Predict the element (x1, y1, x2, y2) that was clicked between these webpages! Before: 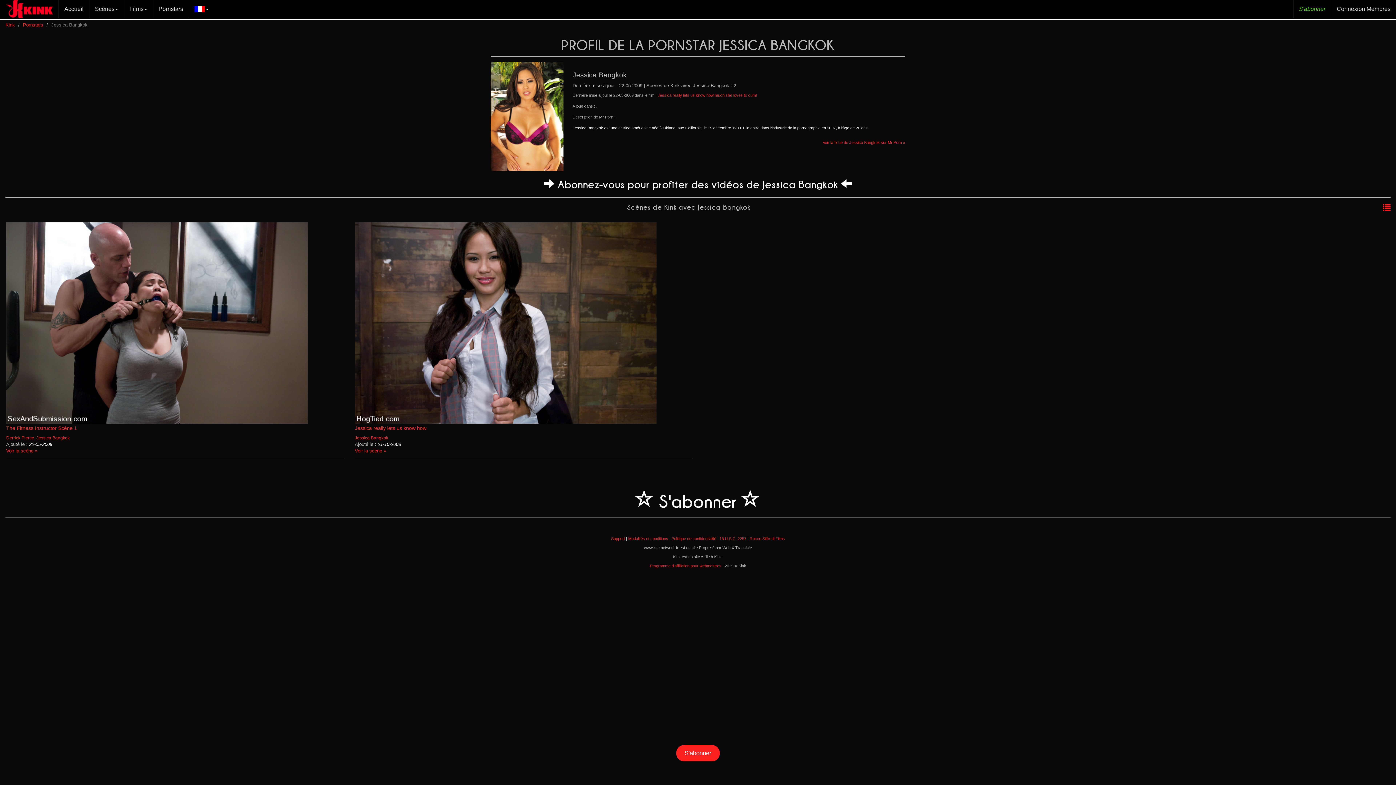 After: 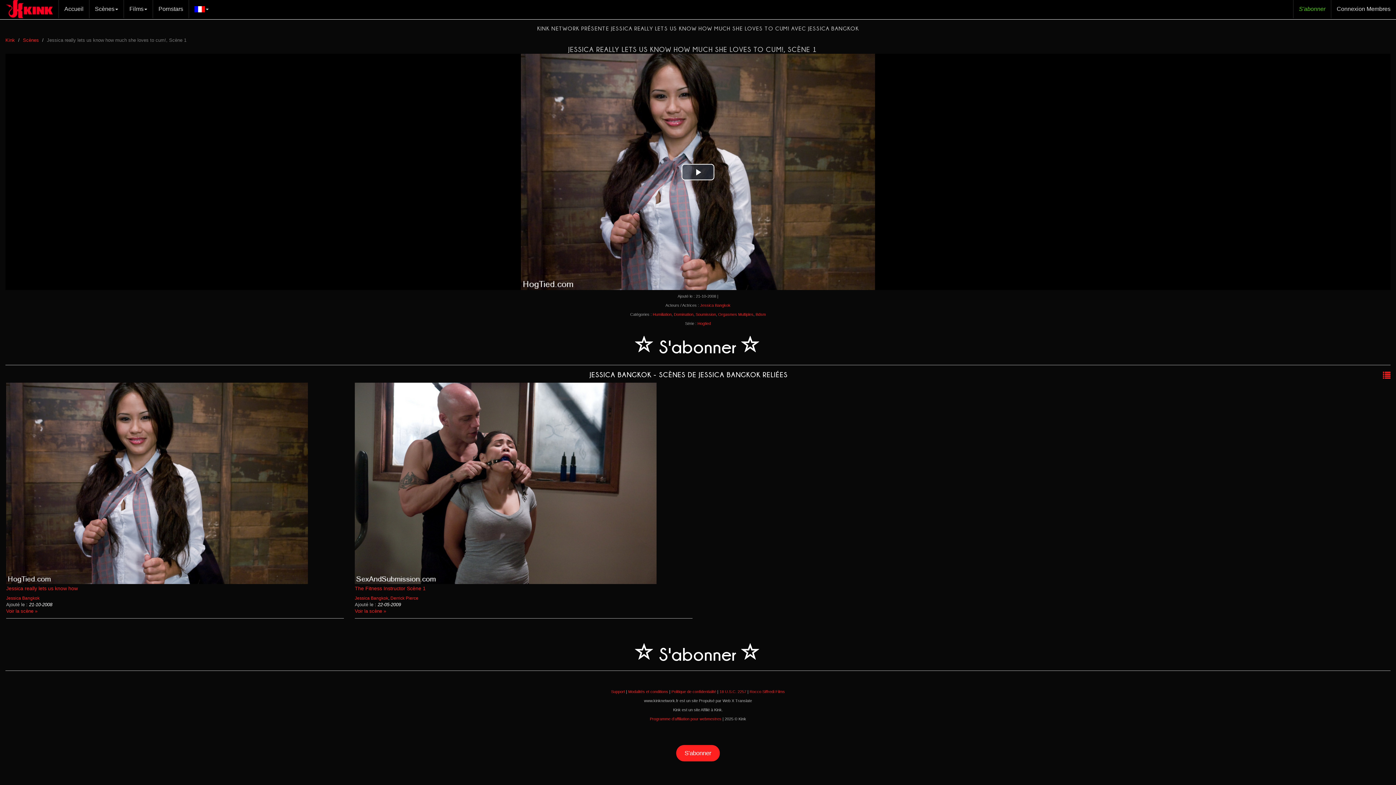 Action: bbox: (354, 222, 692, 424)